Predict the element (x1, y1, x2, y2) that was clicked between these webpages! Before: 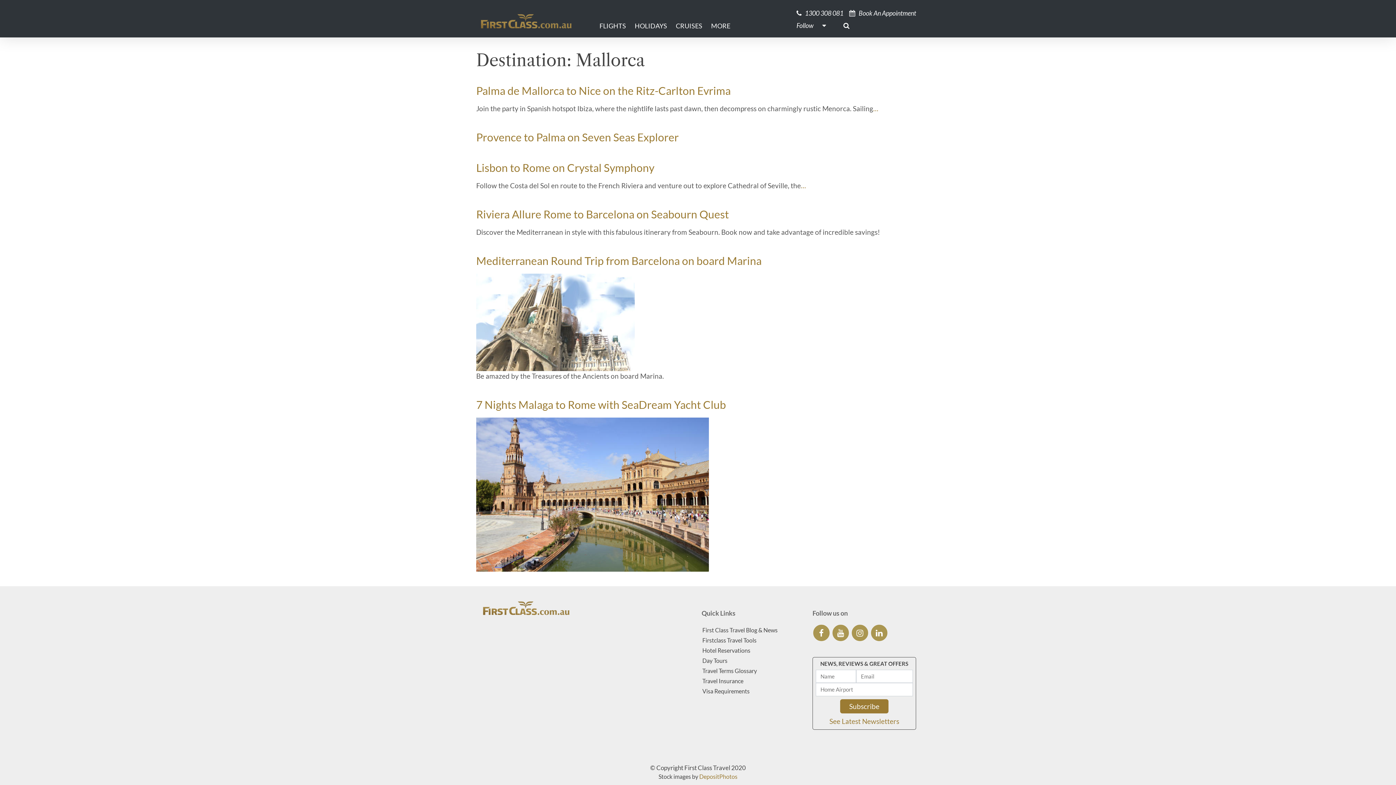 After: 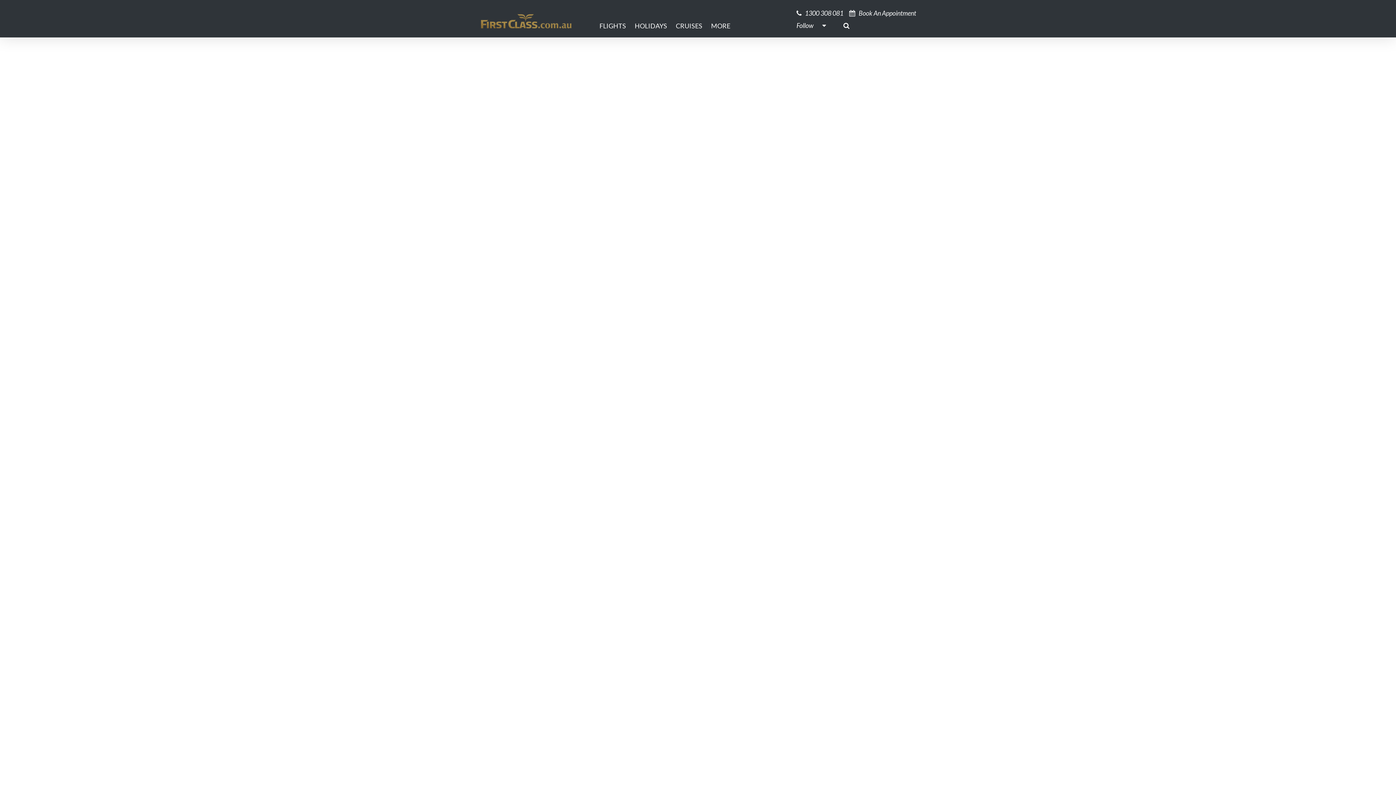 Action: bbox: (476, 84, 730, 97) label: Palma de Mallorca to Nice on the Ritz-Carlton Evrima